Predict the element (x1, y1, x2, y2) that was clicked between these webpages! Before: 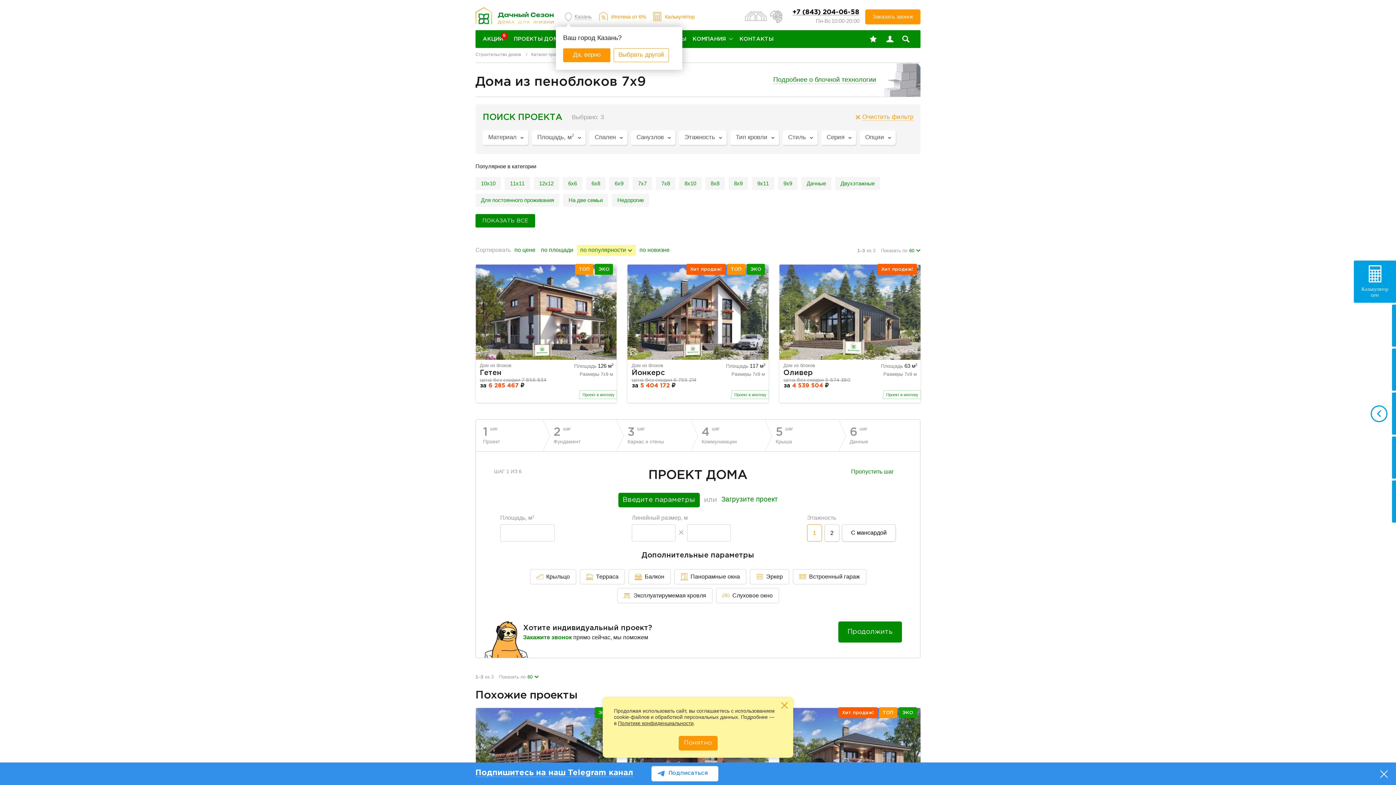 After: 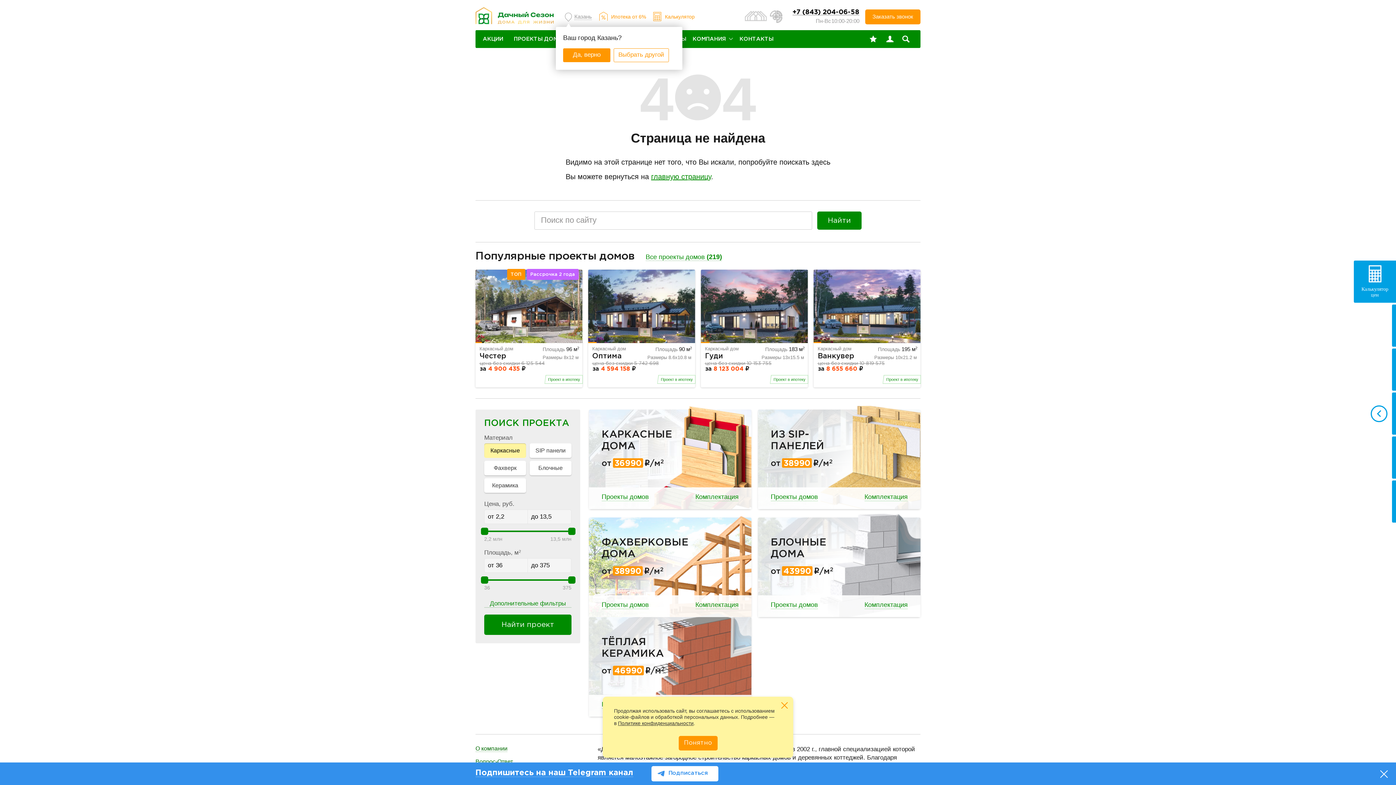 Action: bbox: (475, 30, 510, 48) label: АКЦИИ
6